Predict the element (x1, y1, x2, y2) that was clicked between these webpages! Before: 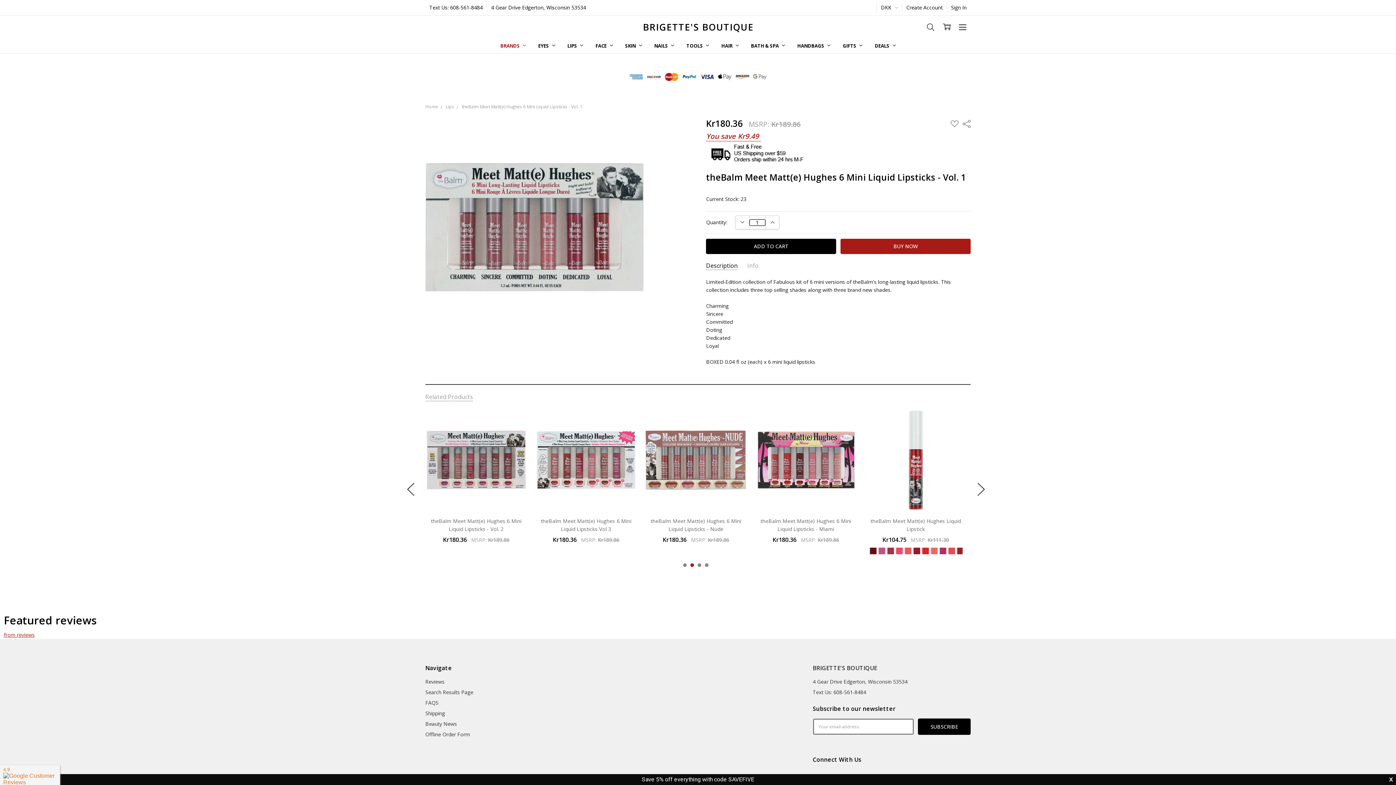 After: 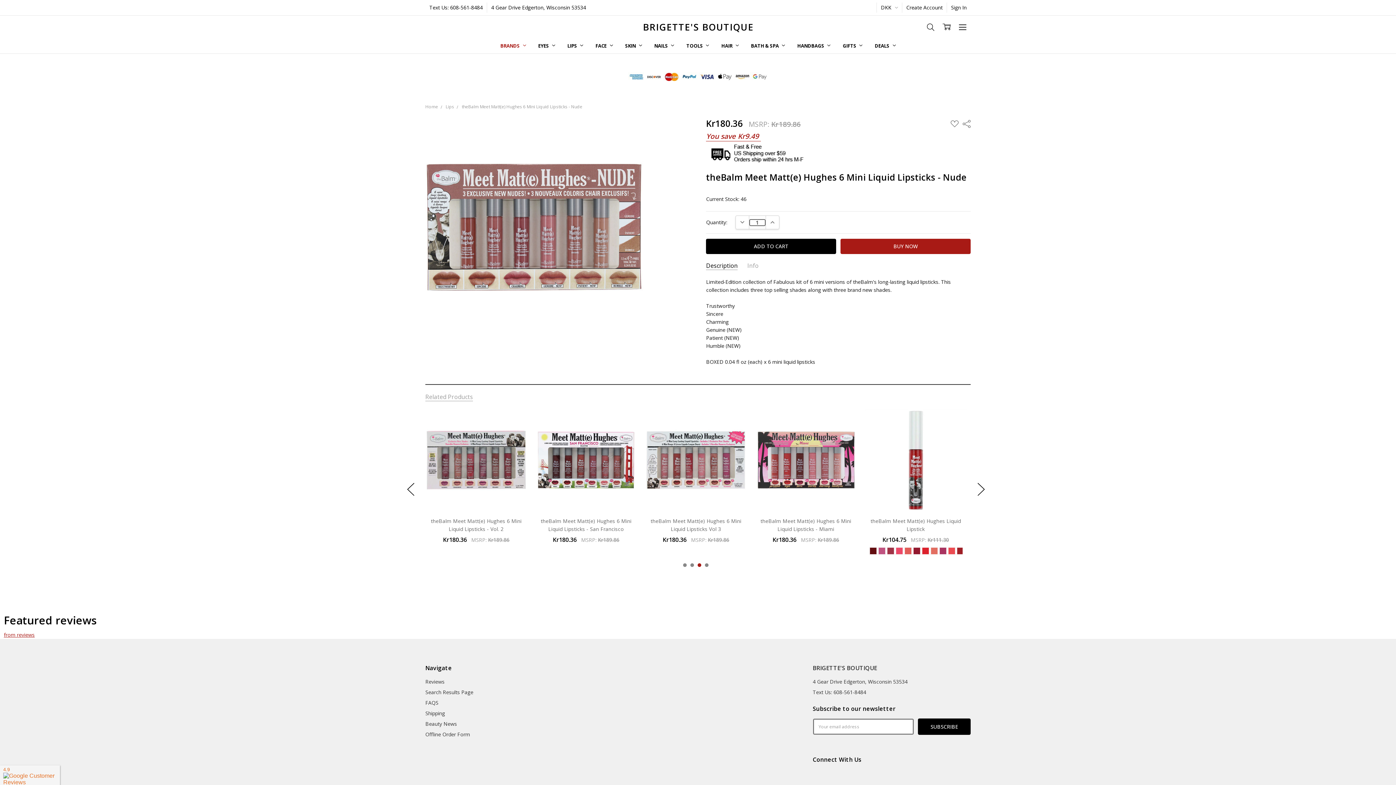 Action: bbox: (504, 517, 595, 532) label: theBalm Meet Matt(e) Hughes 6 Mini Liquid Lipsticks - Nude